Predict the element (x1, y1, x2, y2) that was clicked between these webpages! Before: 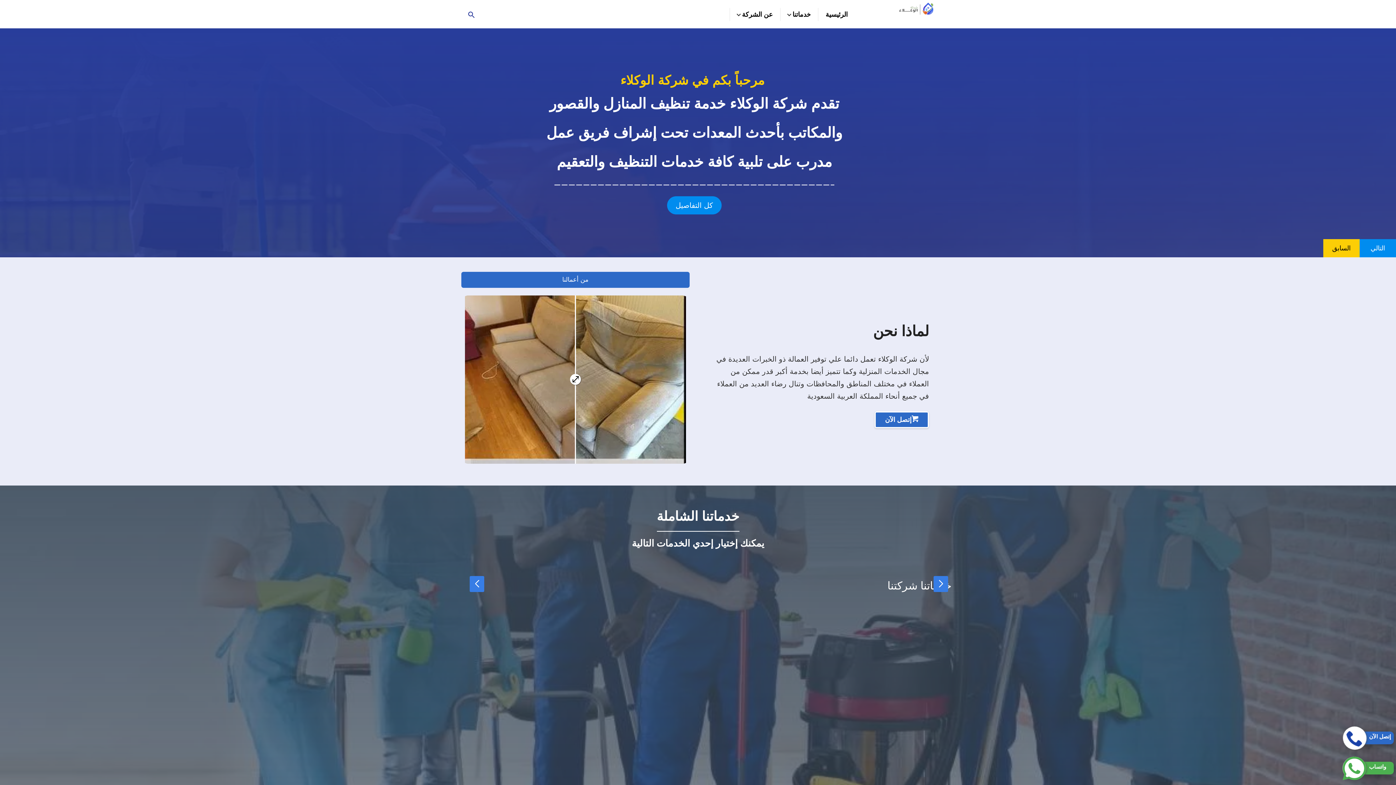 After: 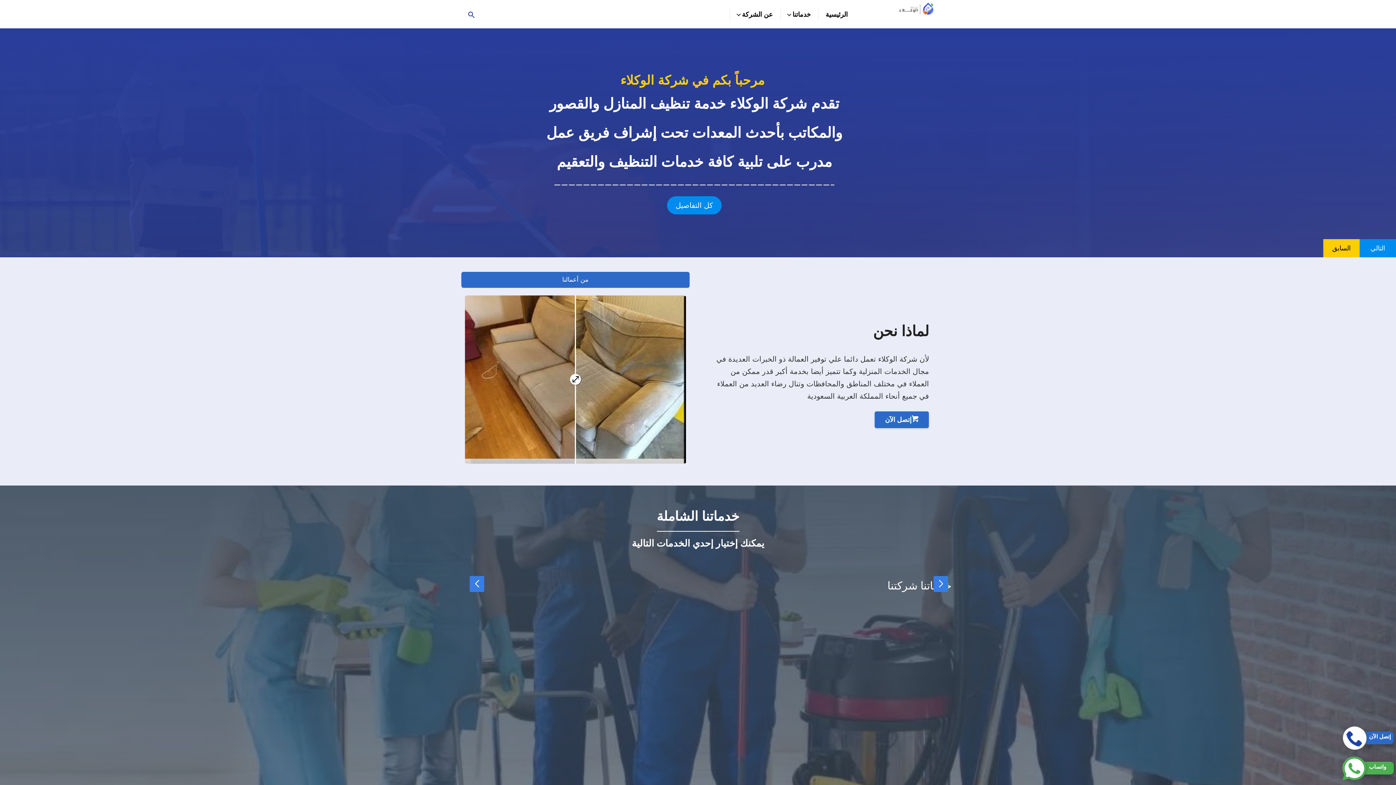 Action: bbox: (875, 411, 929, 428) label: إتصل الآن